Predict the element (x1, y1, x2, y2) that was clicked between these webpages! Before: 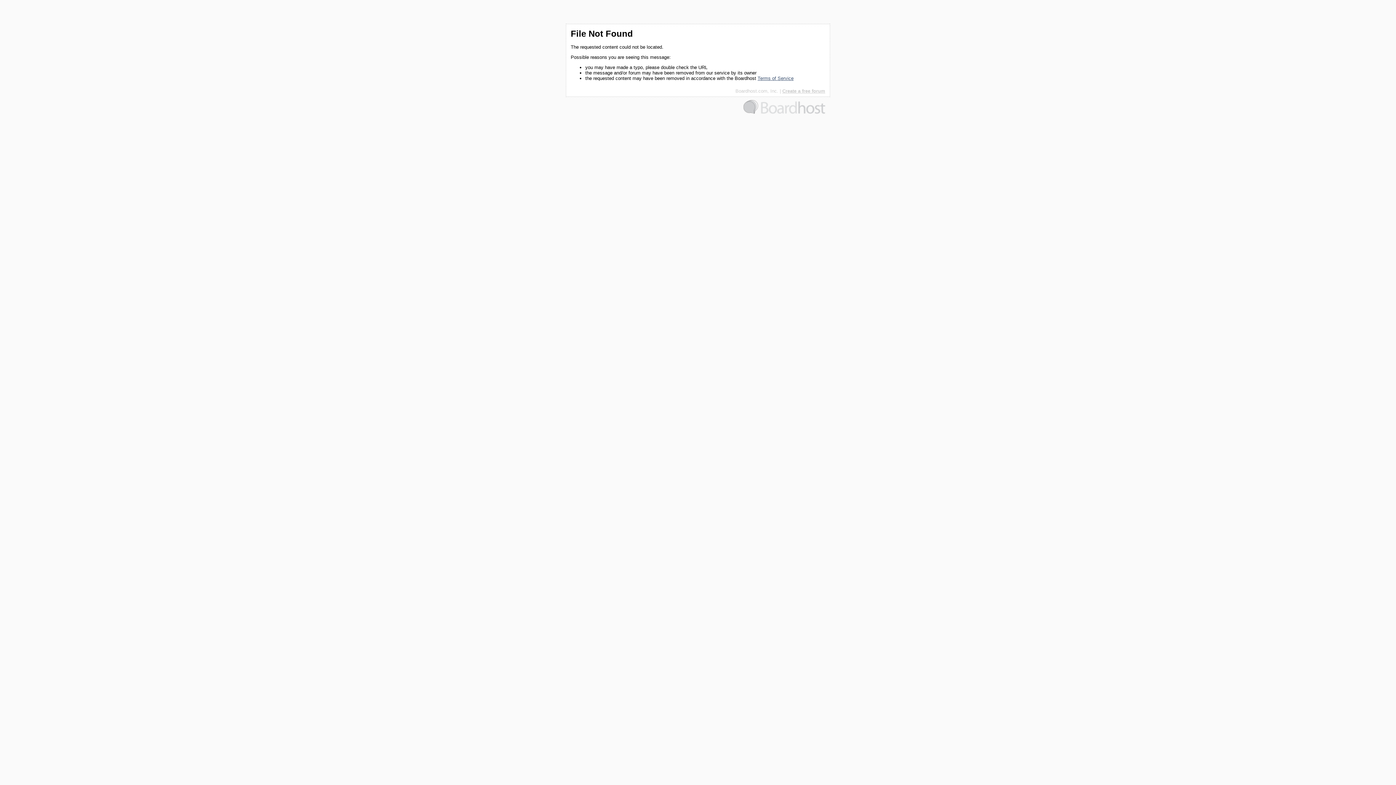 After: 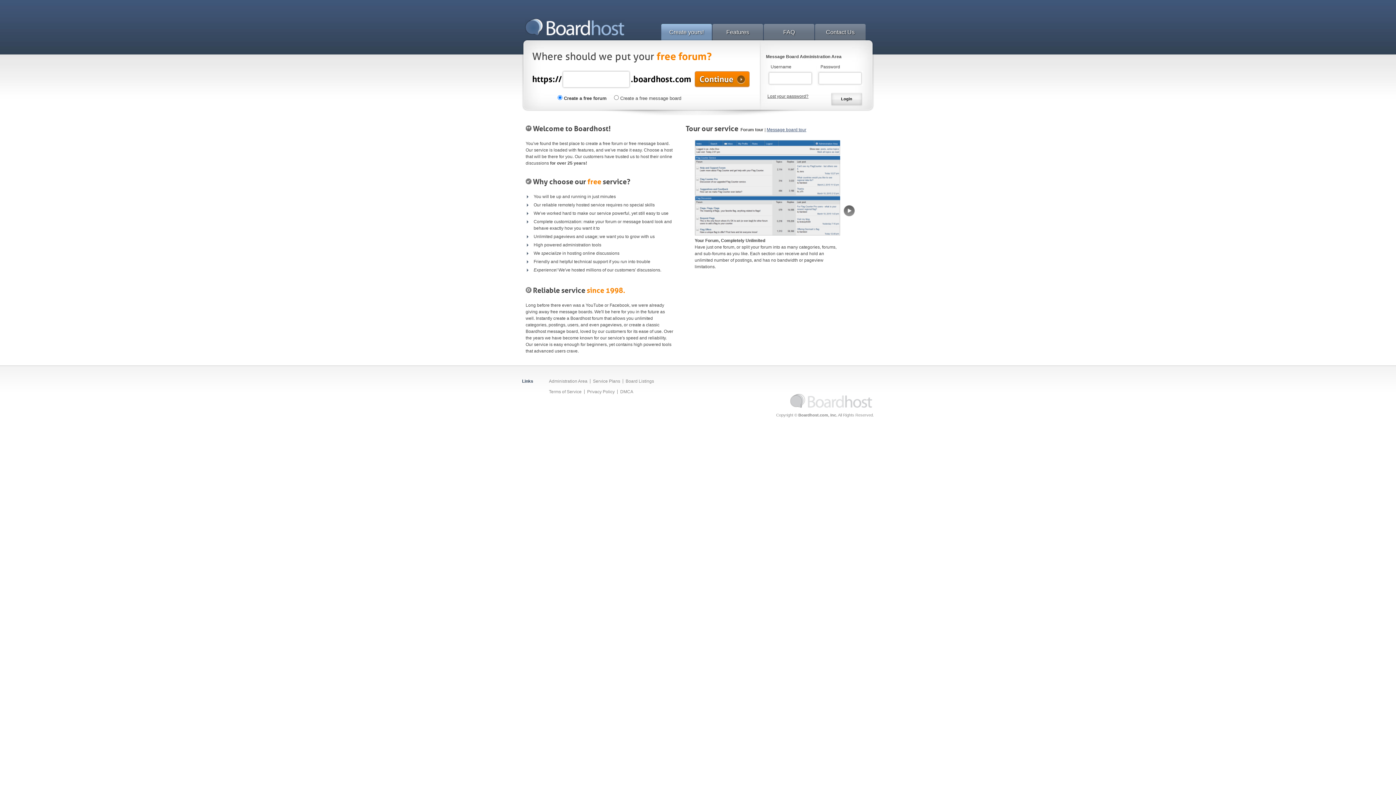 Action: bbox: (782, 88, 825, 93) label: Create a free forum